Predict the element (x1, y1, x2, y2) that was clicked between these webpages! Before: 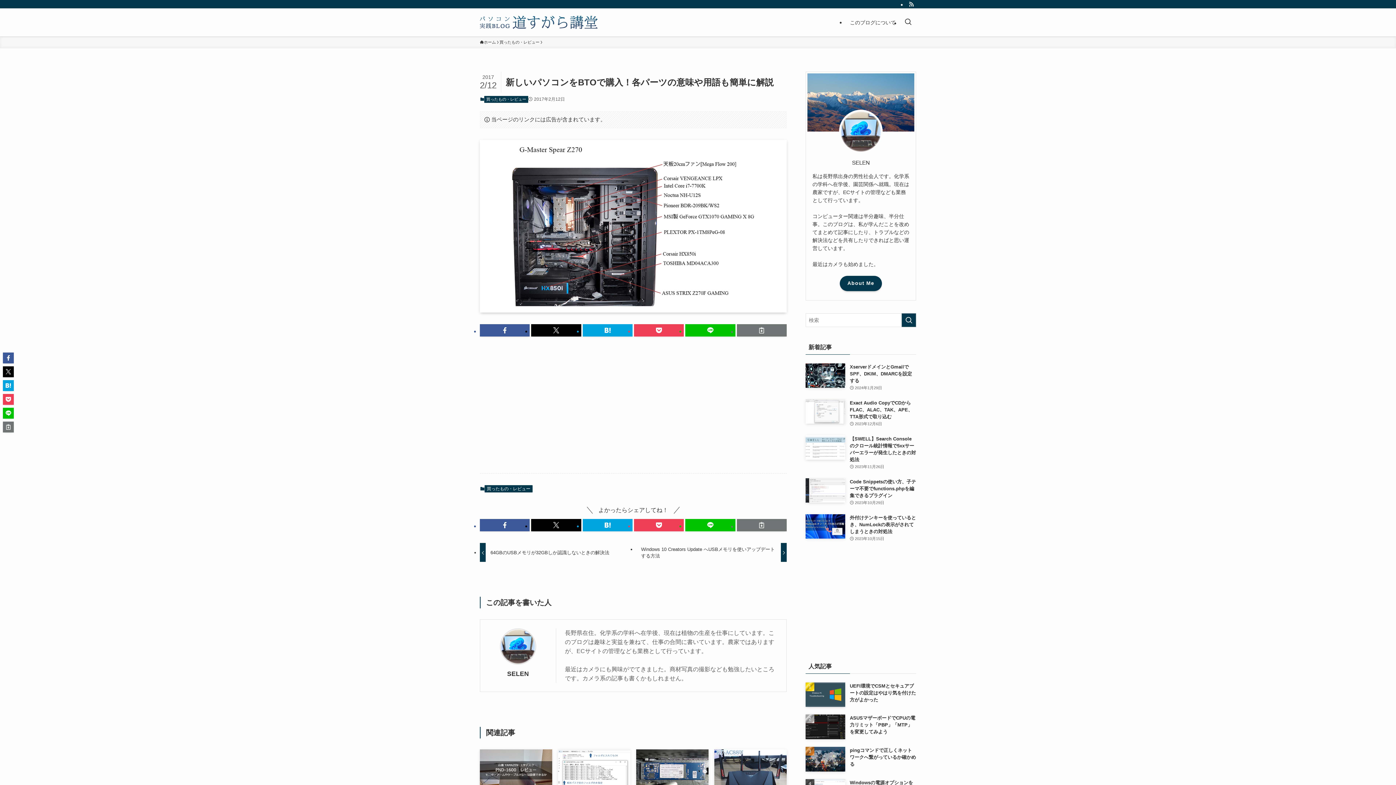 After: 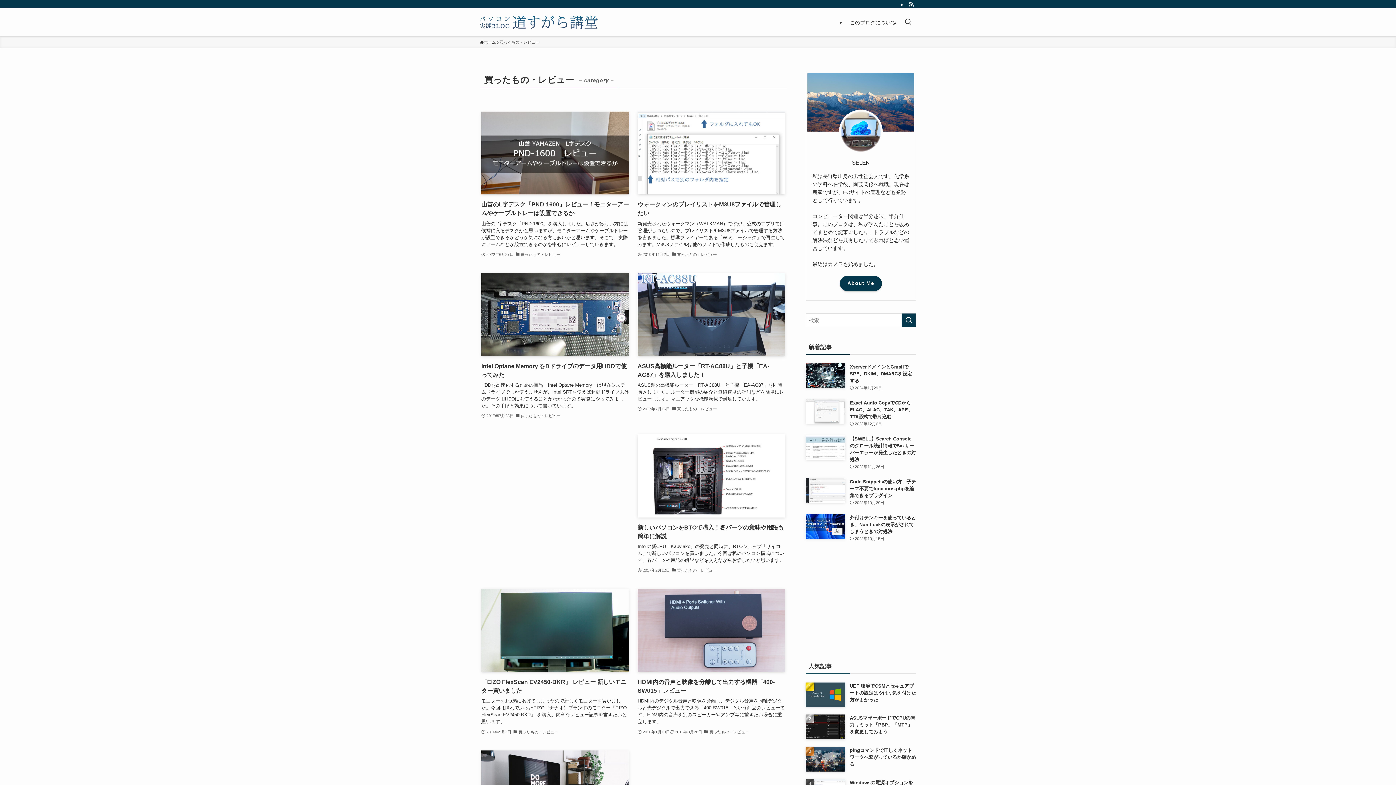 Action: label: 買ったもの・レビュー bbox: (484, 96, 528, 102)